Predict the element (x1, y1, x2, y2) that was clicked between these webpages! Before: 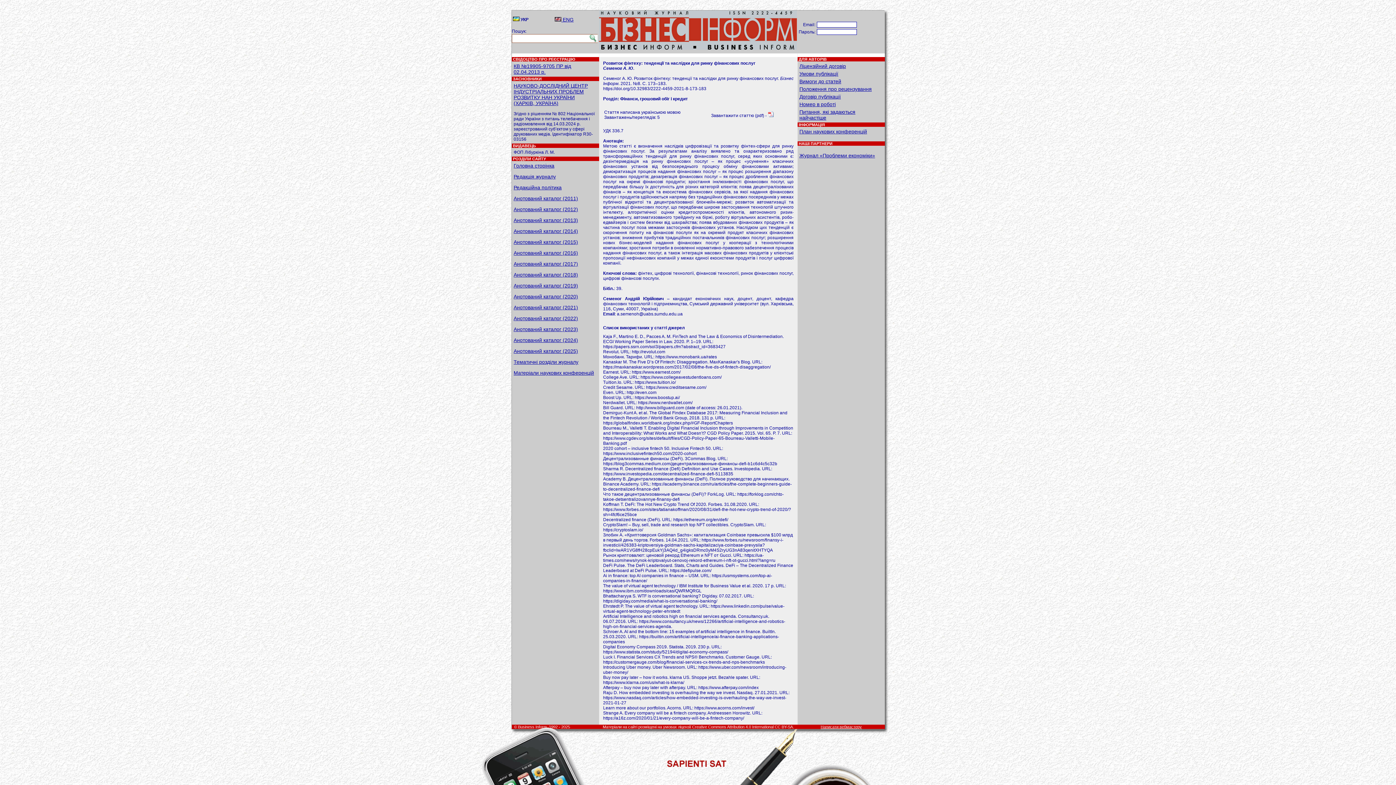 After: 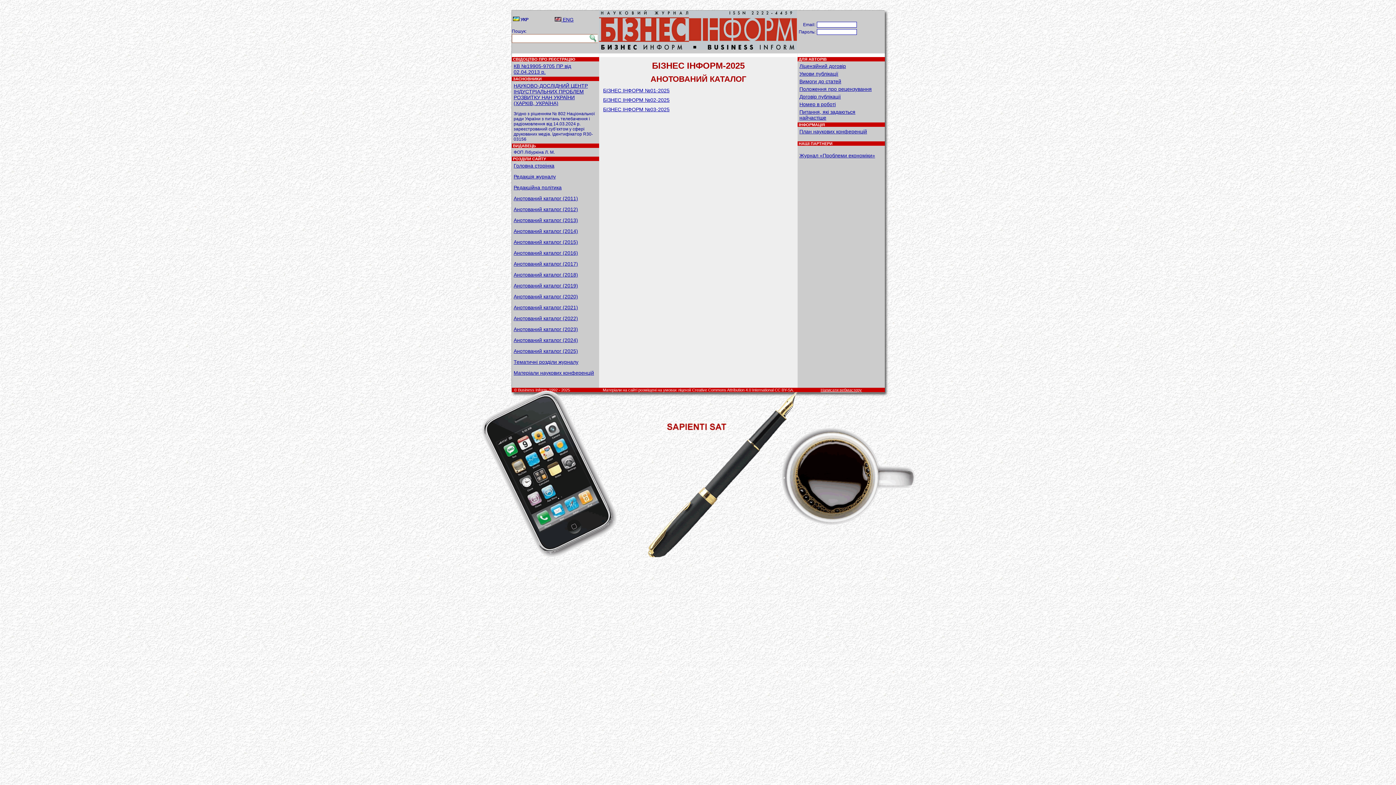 Action: label: Анотований каталог (2025) bbox: (513, 348, 578, 354)